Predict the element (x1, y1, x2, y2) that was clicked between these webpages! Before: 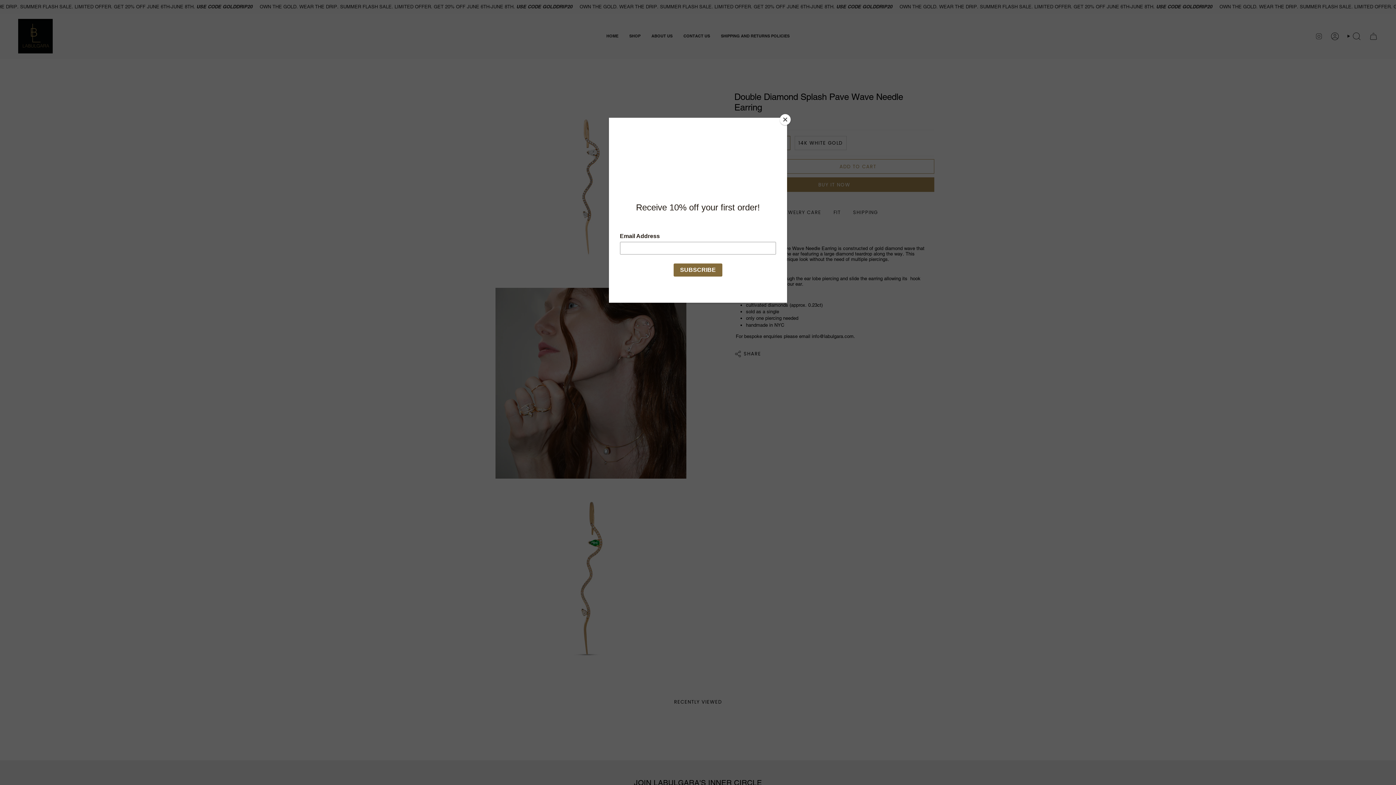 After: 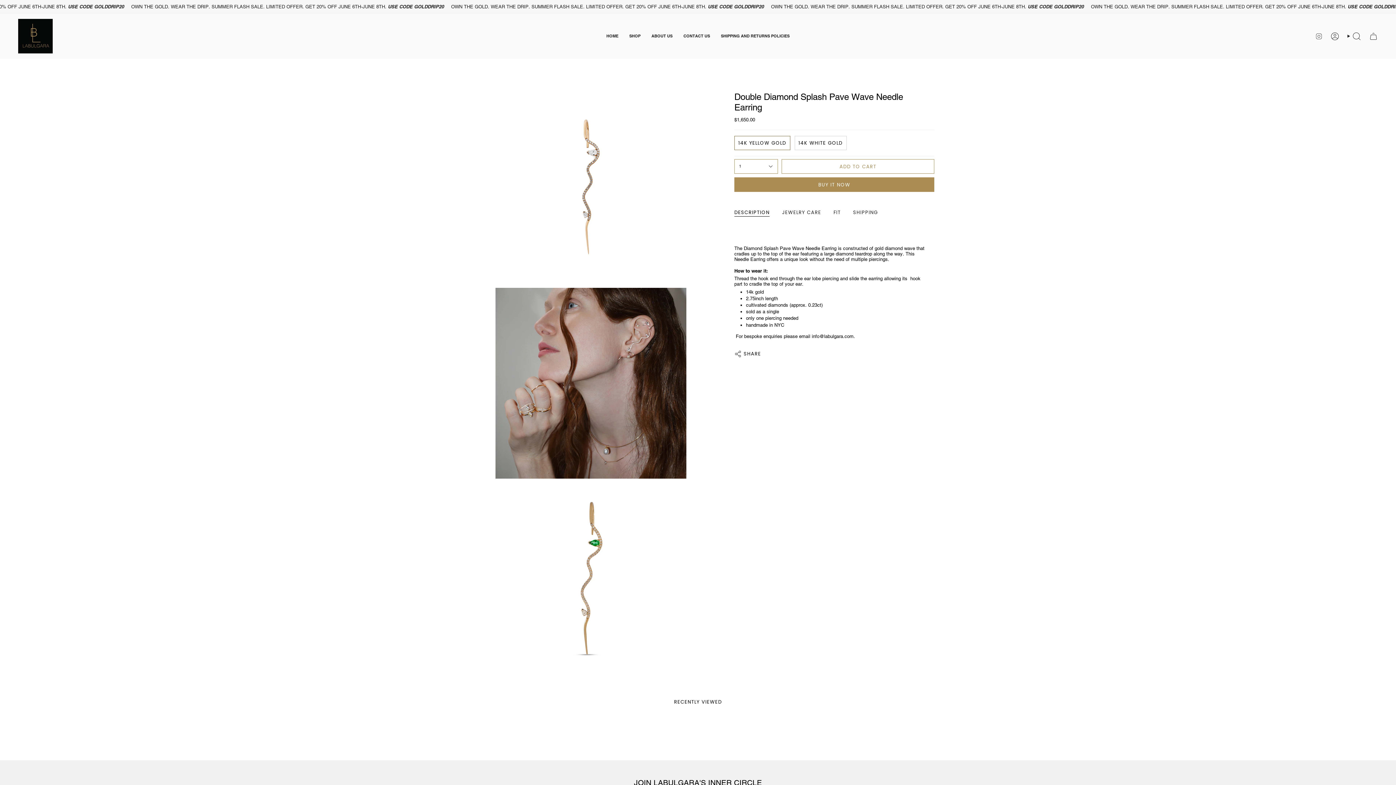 Action: label: Close bbox: (780, 114, 790, 125)